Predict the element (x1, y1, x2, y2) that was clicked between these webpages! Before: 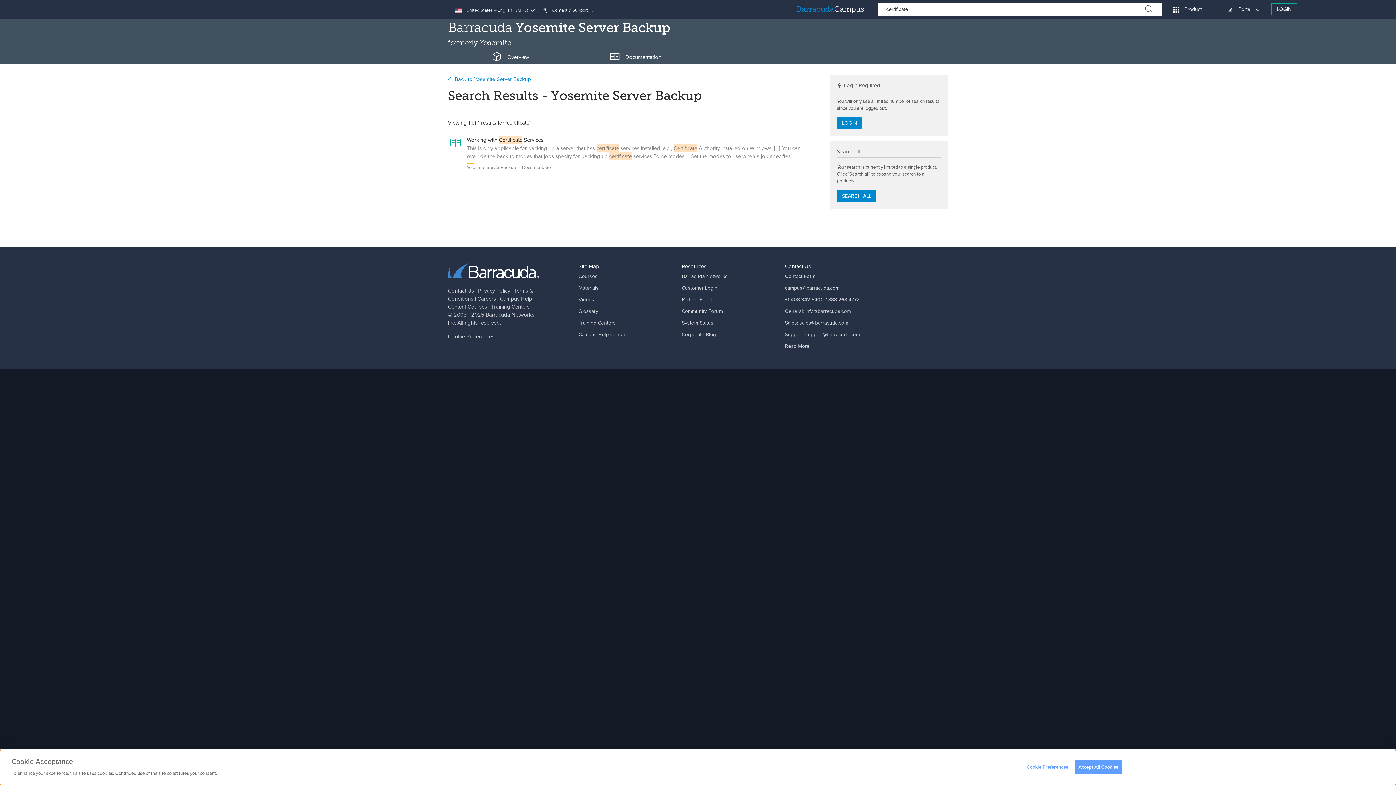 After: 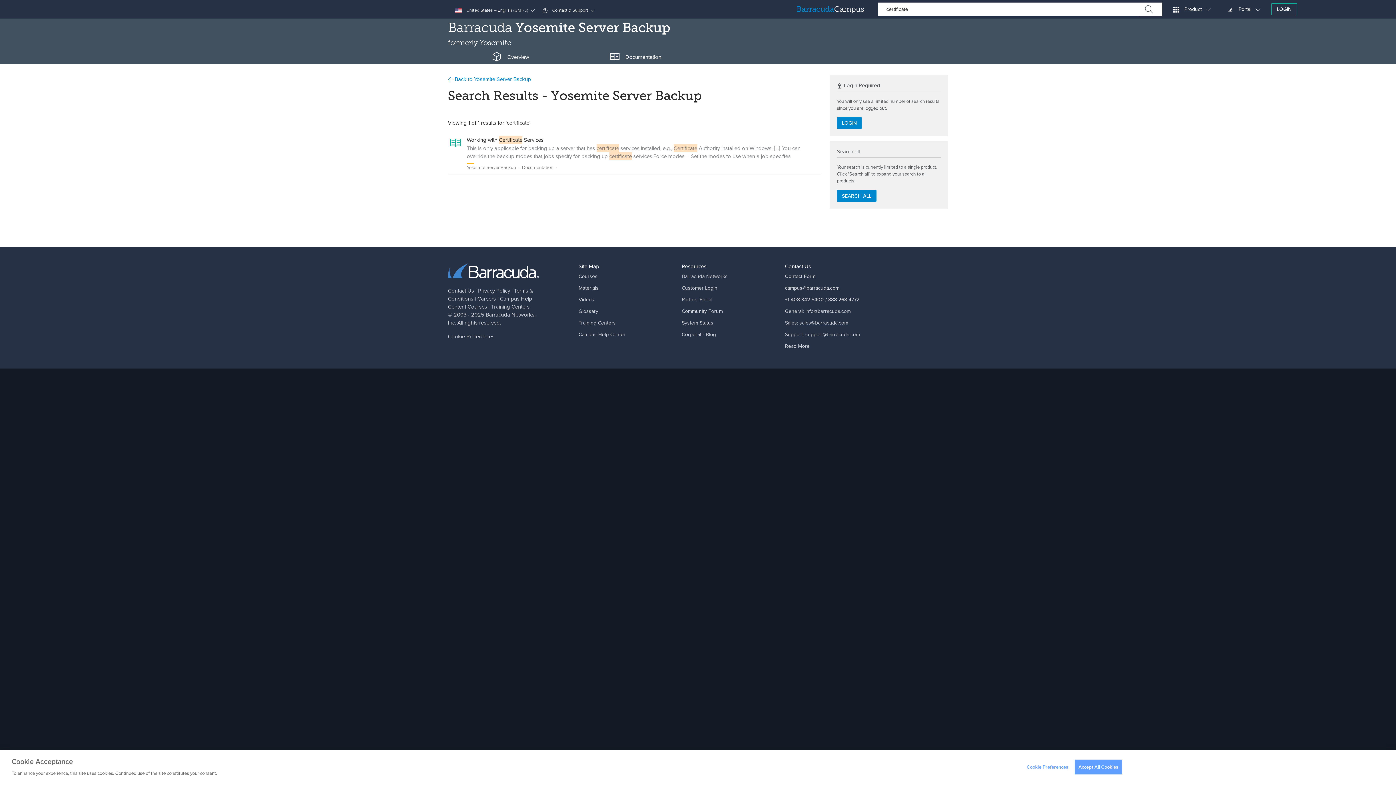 Action: bbox: (799, 319, 848, 326) label: sales@barracuda.com